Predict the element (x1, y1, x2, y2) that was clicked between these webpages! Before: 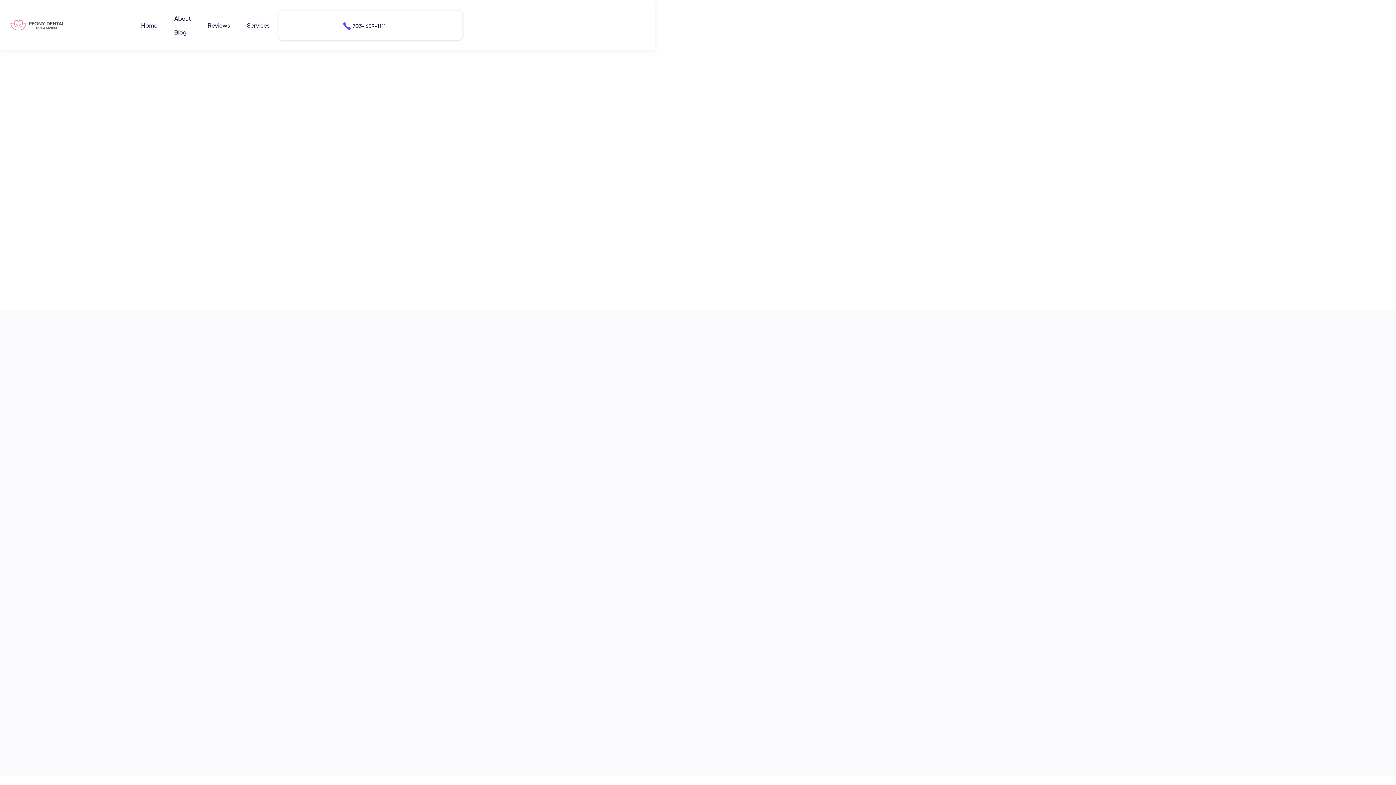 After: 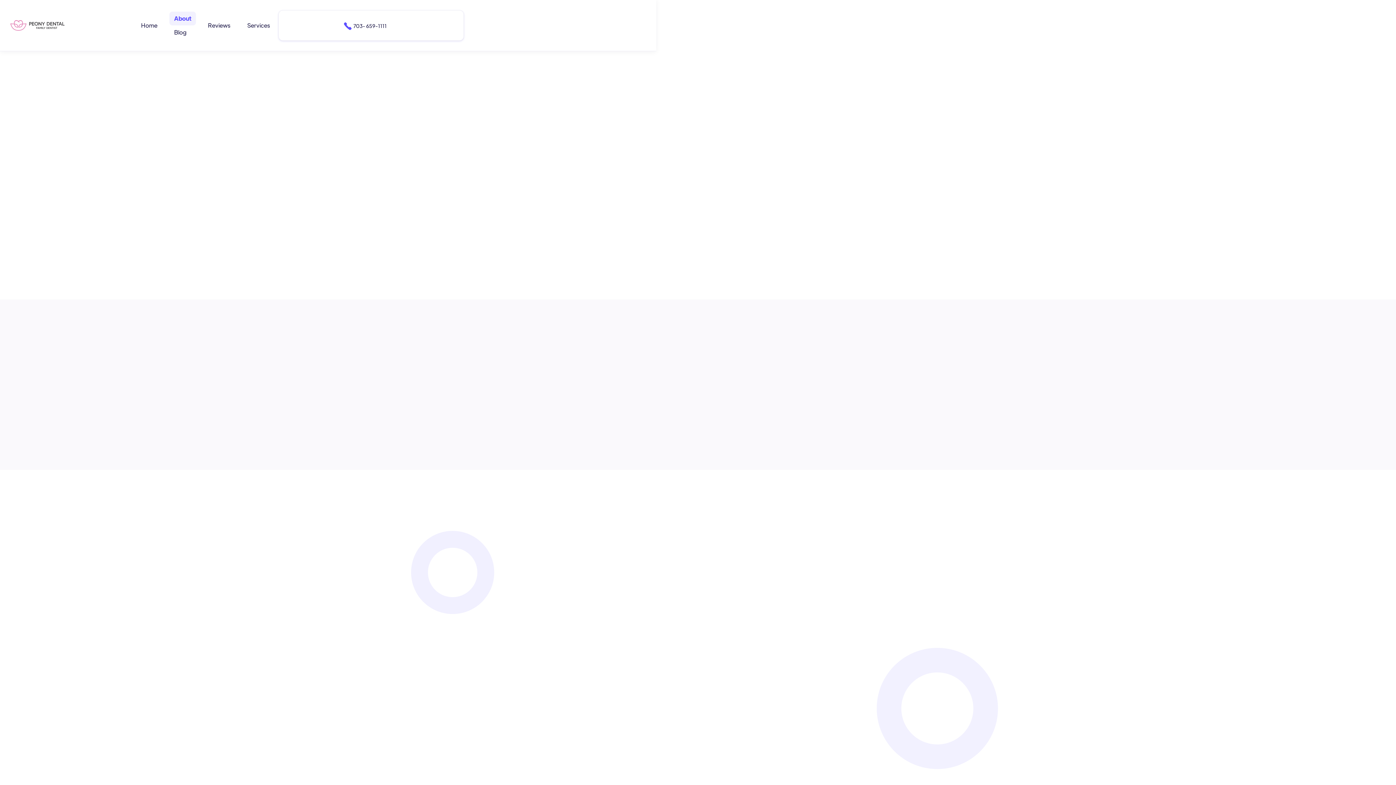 Action: bbox: (169, 11, 195, 25) label: About